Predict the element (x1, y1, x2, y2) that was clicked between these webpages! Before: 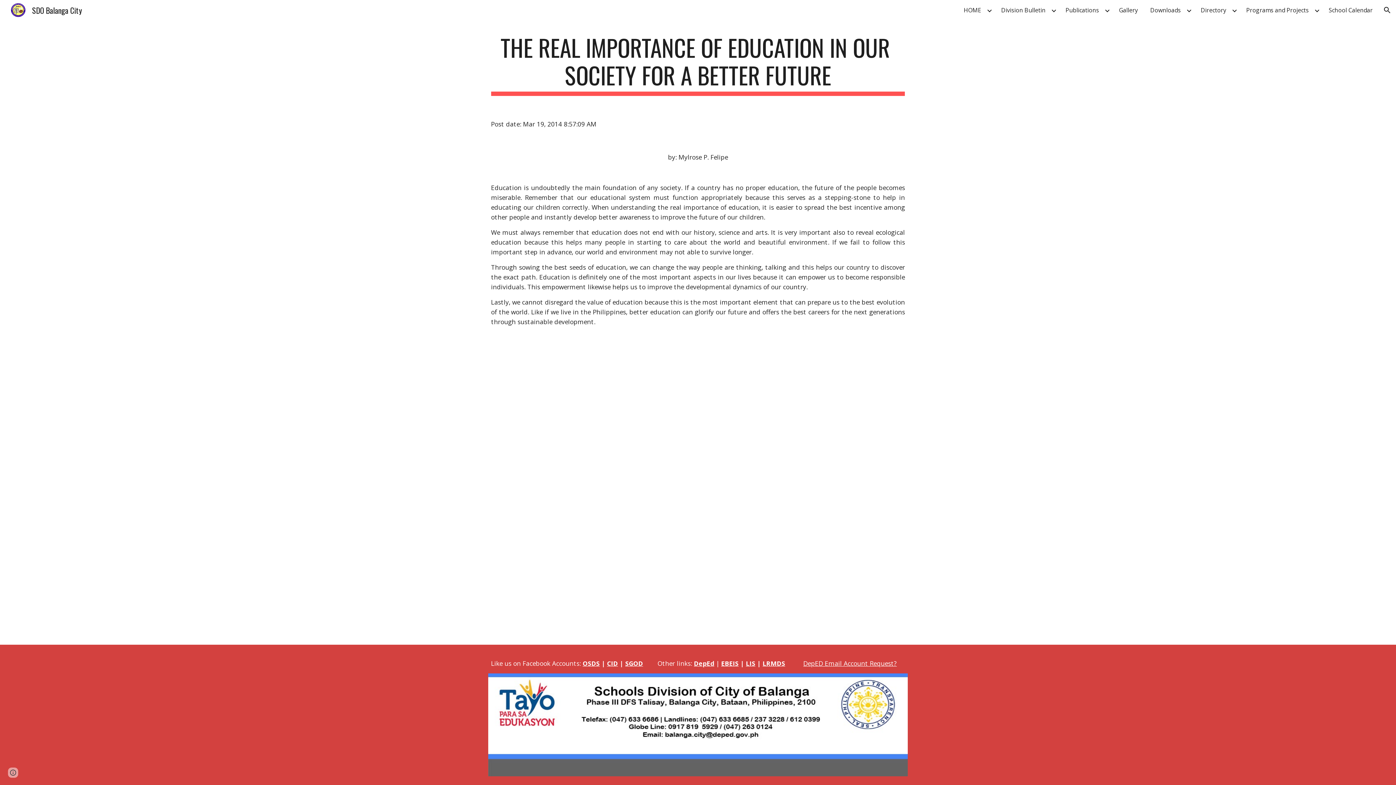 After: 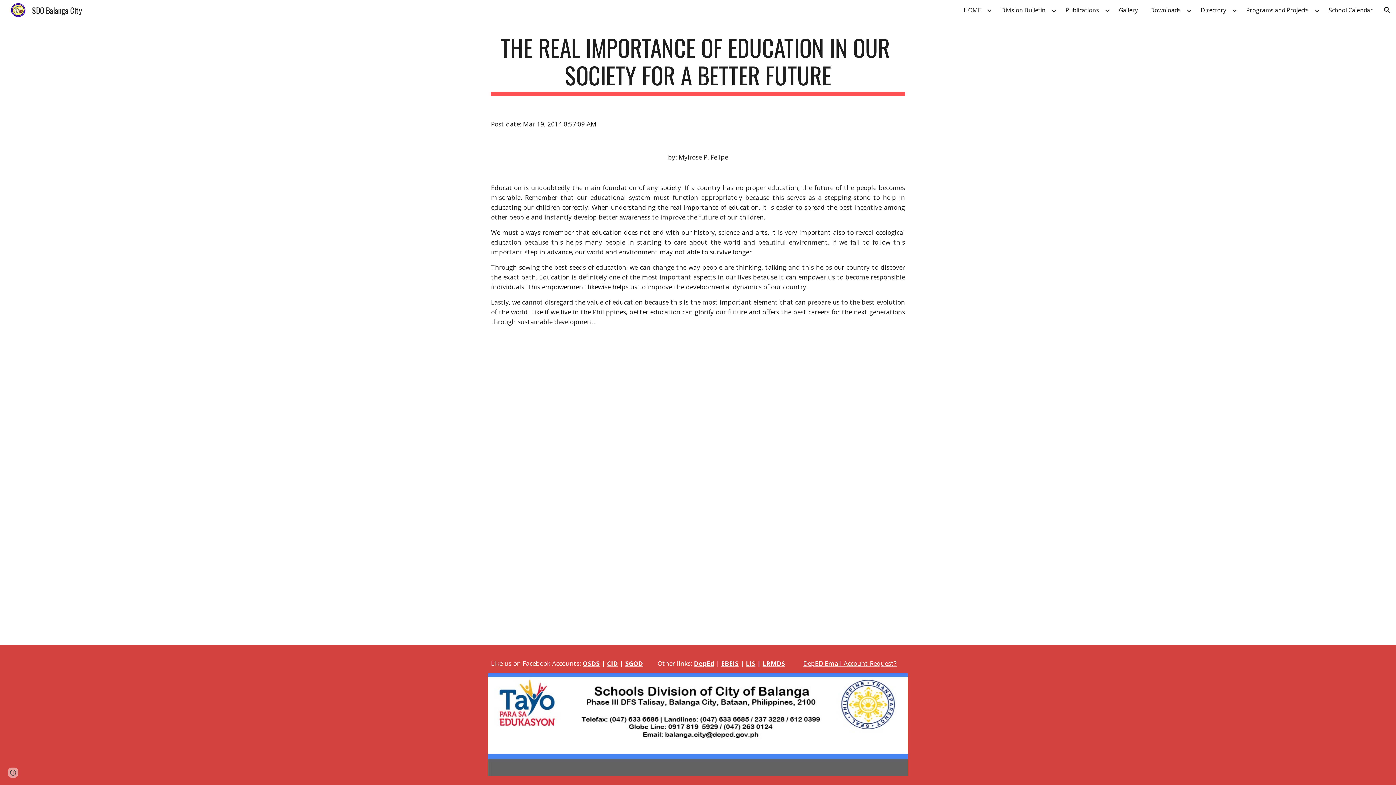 Action: label: DepEd bbox: (694, 659, 714, 668)